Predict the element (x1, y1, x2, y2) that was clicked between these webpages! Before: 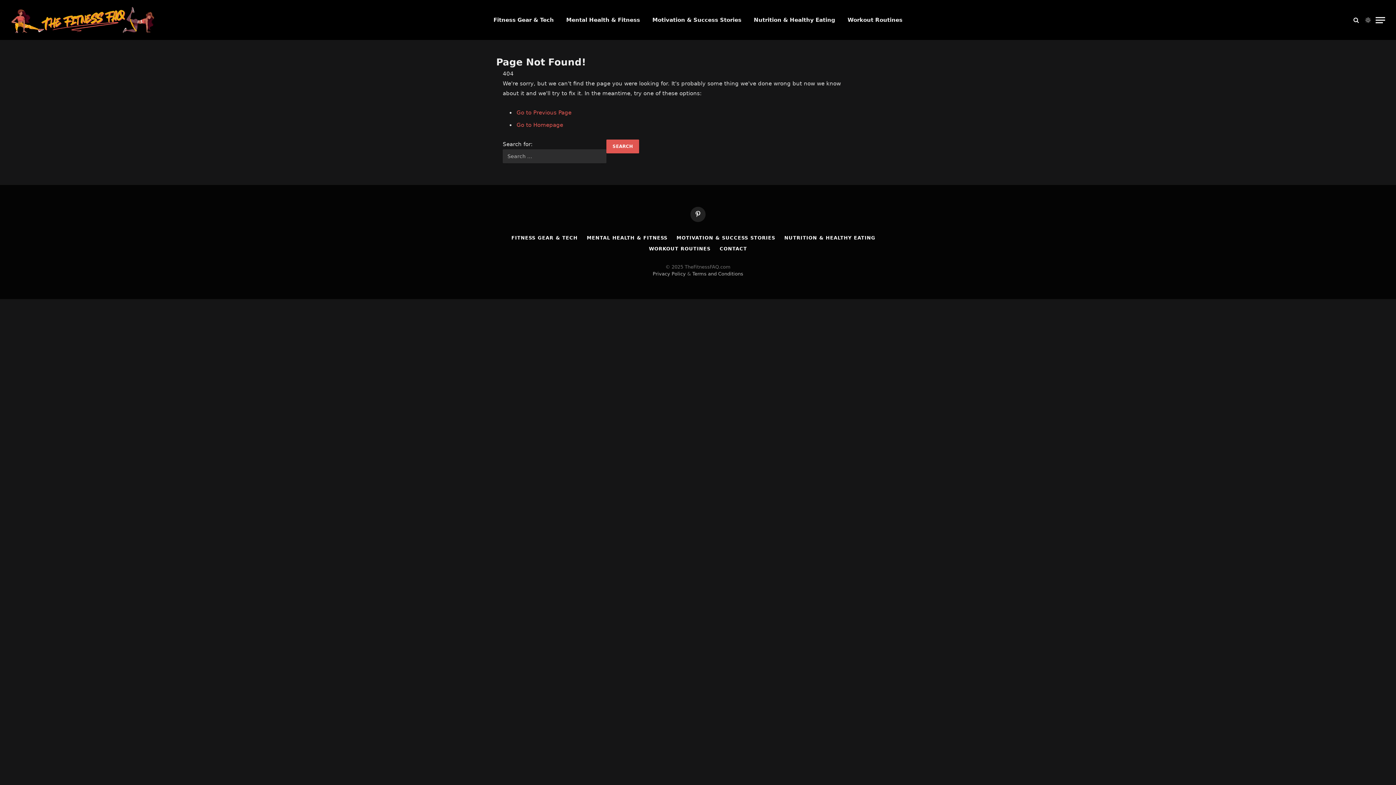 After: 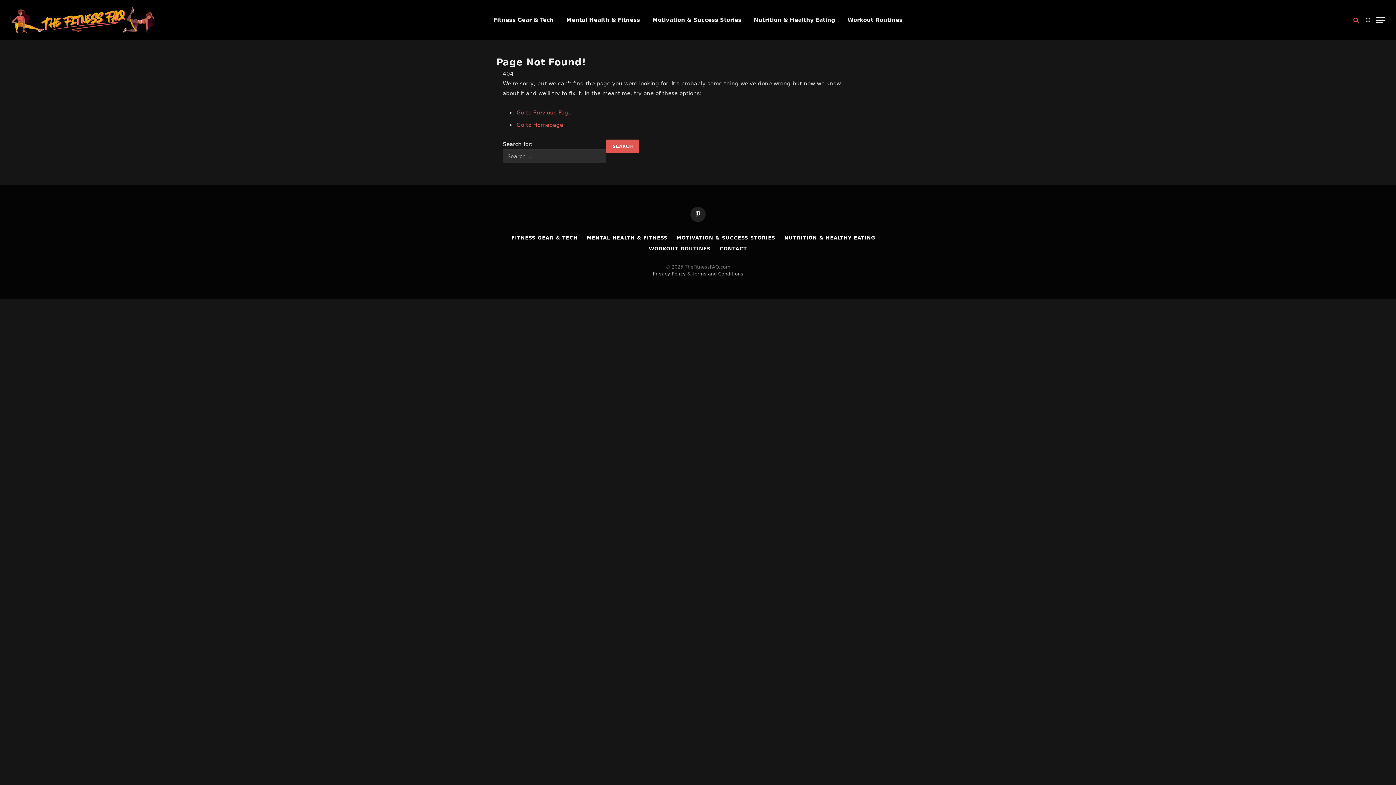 Action: bbox: (1352, 11, 1360, 28)